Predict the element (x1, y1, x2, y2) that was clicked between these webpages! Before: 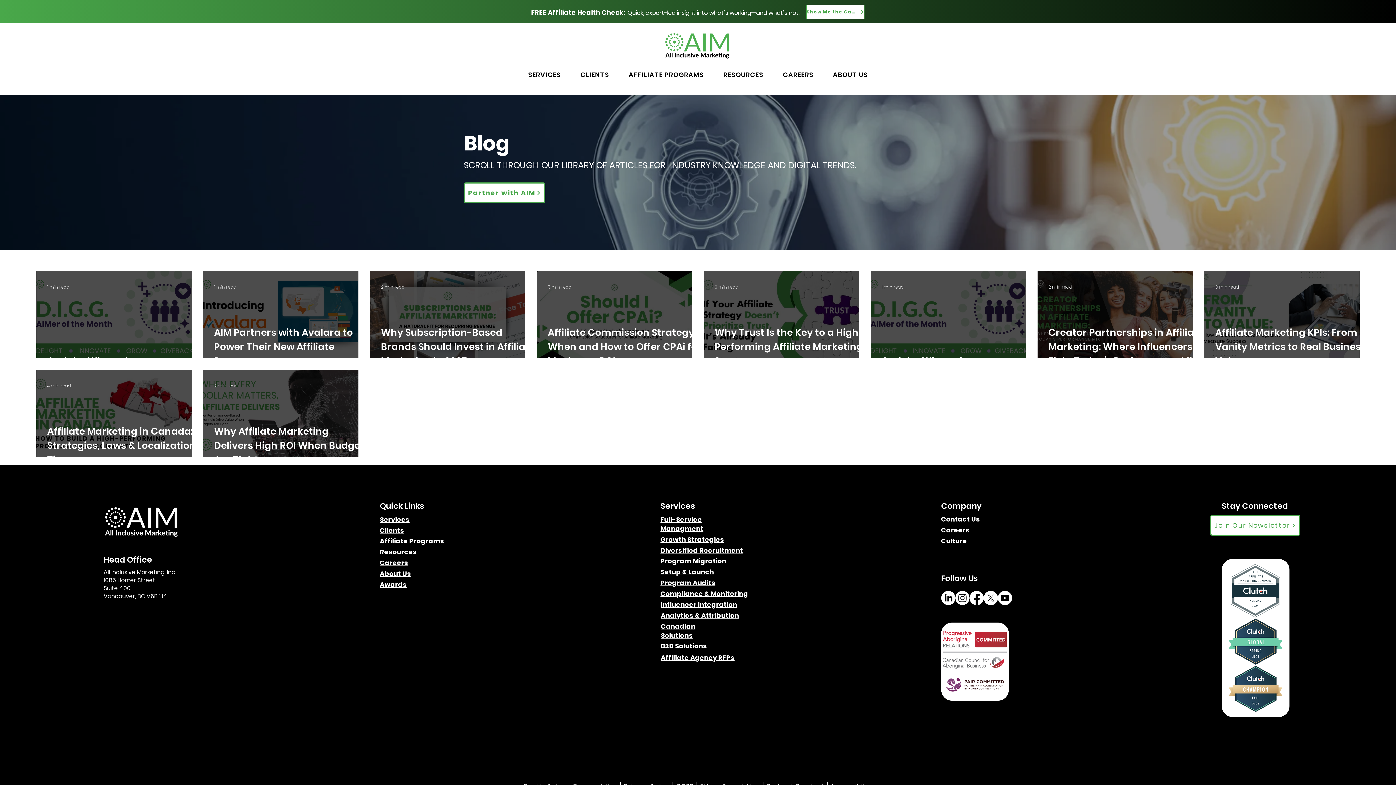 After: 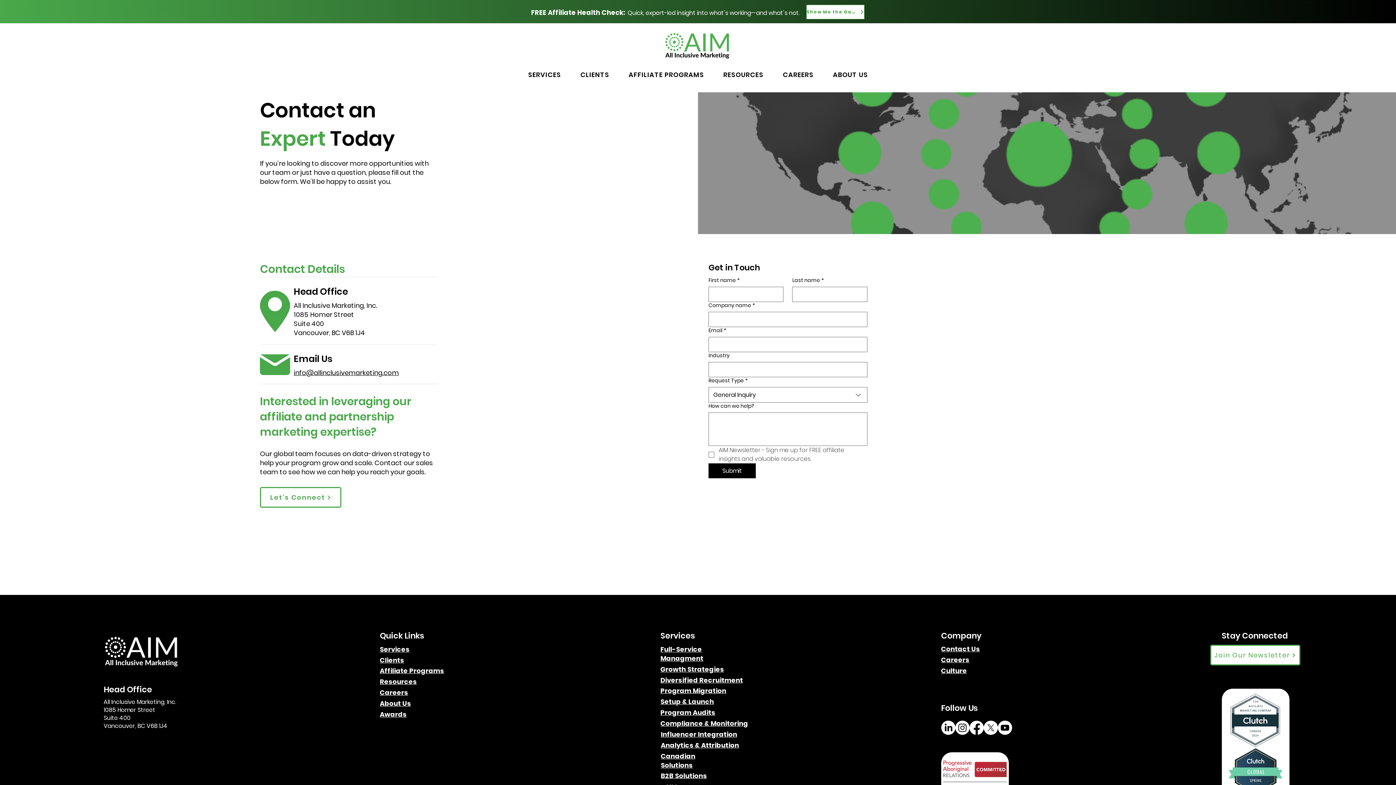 Action: bbox: (941, 515, 980, 524) label: Contact Us